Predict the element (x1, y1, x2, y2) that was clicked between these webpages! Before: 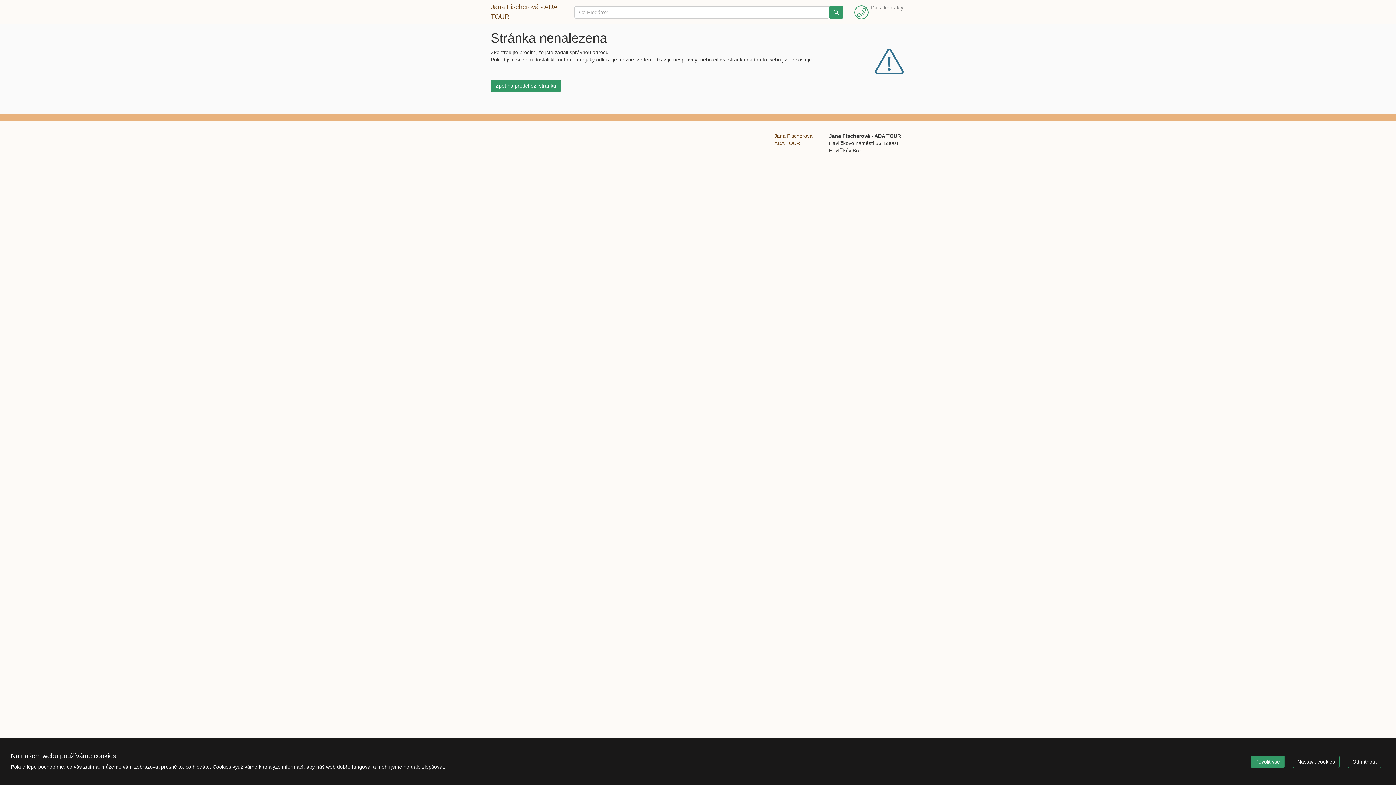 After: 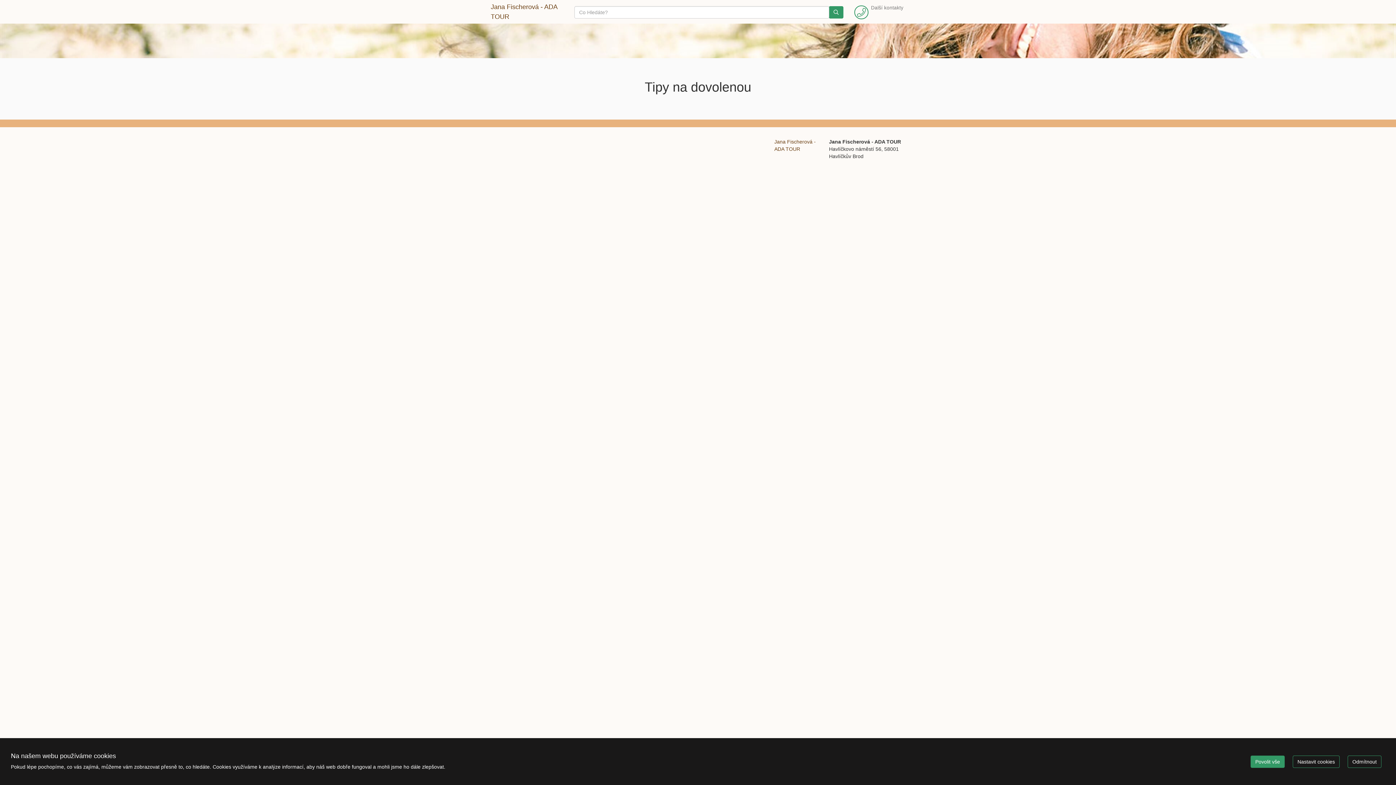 Action: bbox: (774, 132, 823, 146) label: Jana Fischerová - ADA TOUR